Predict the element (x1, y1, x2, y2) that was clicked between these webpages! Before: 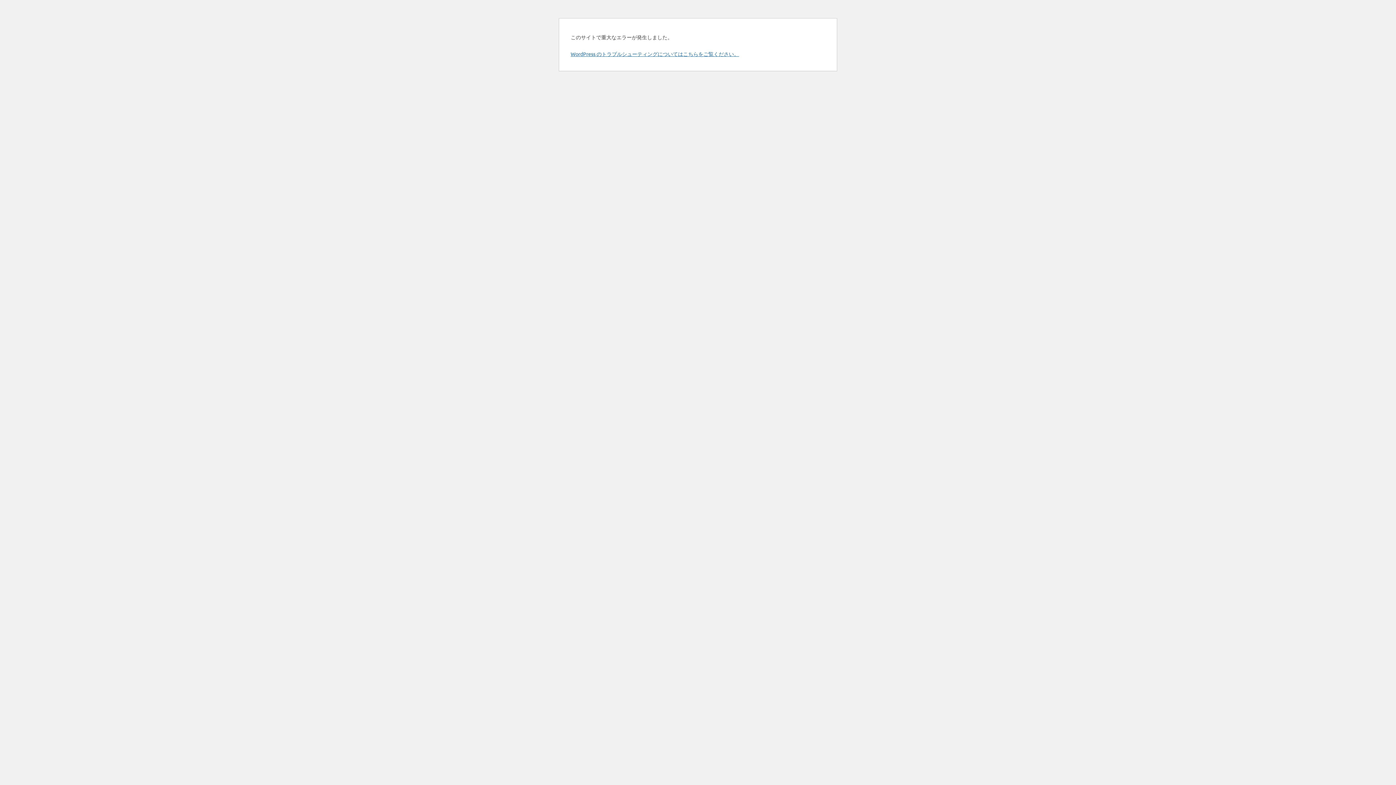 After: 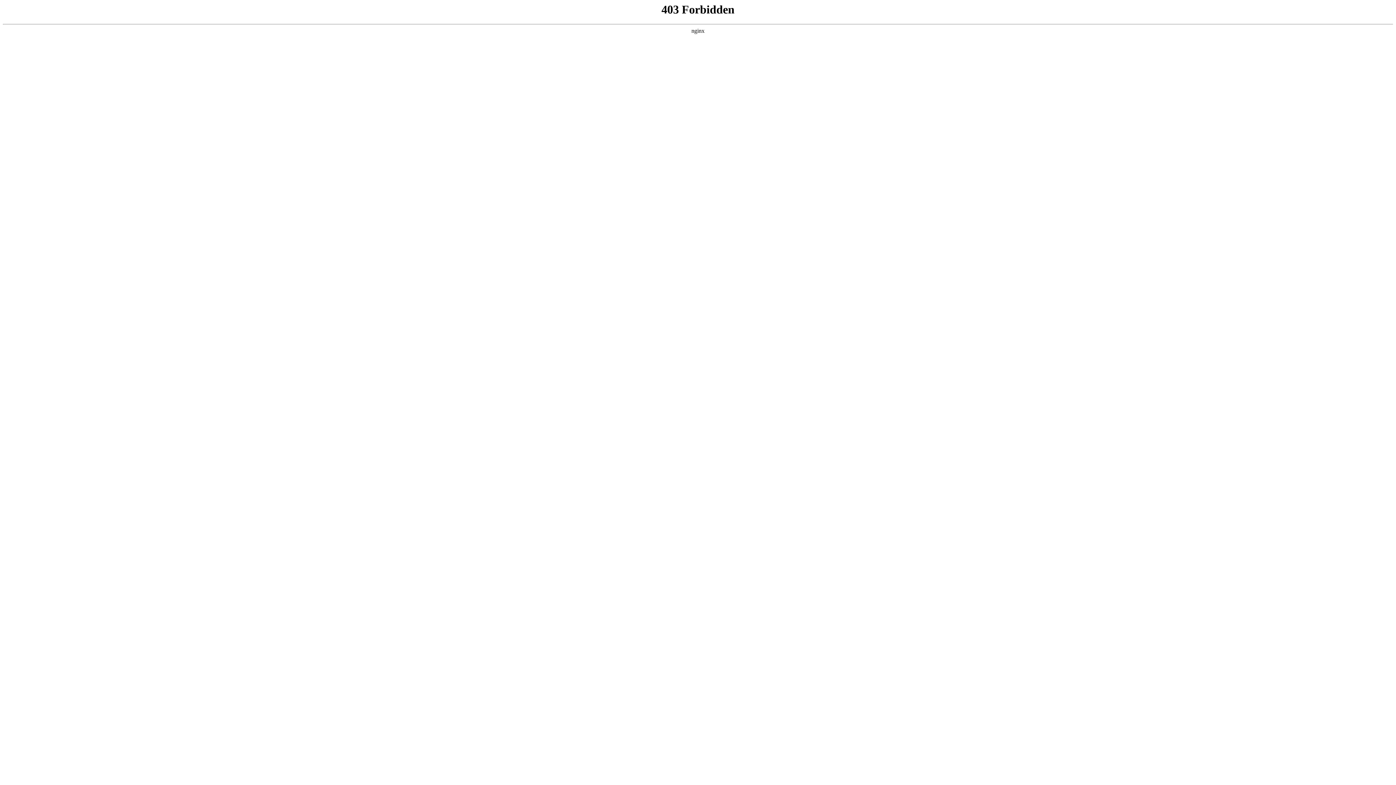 Action: label: WordPress のトラブルシューティングについてはこちらをご覧ください。 bbox: (570, 50, 739, 57)